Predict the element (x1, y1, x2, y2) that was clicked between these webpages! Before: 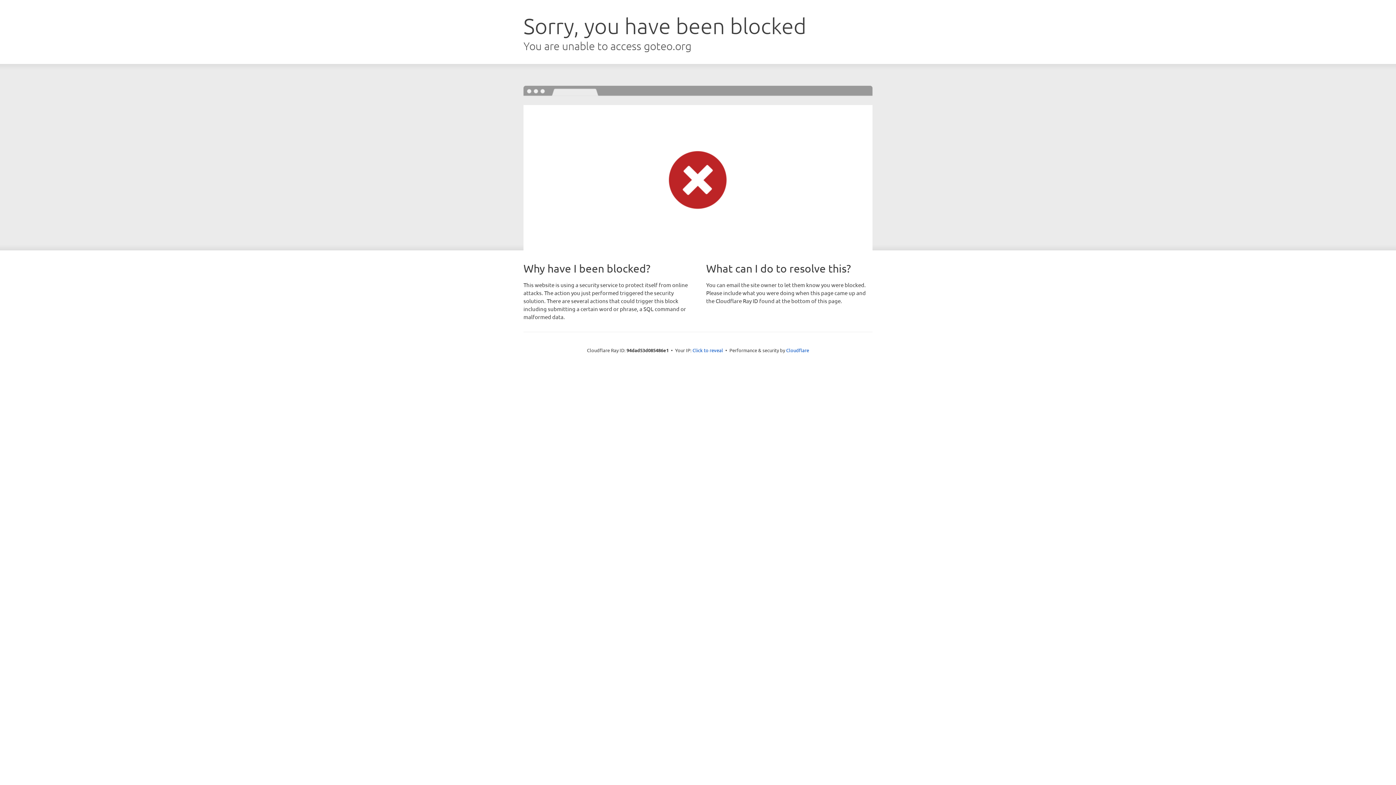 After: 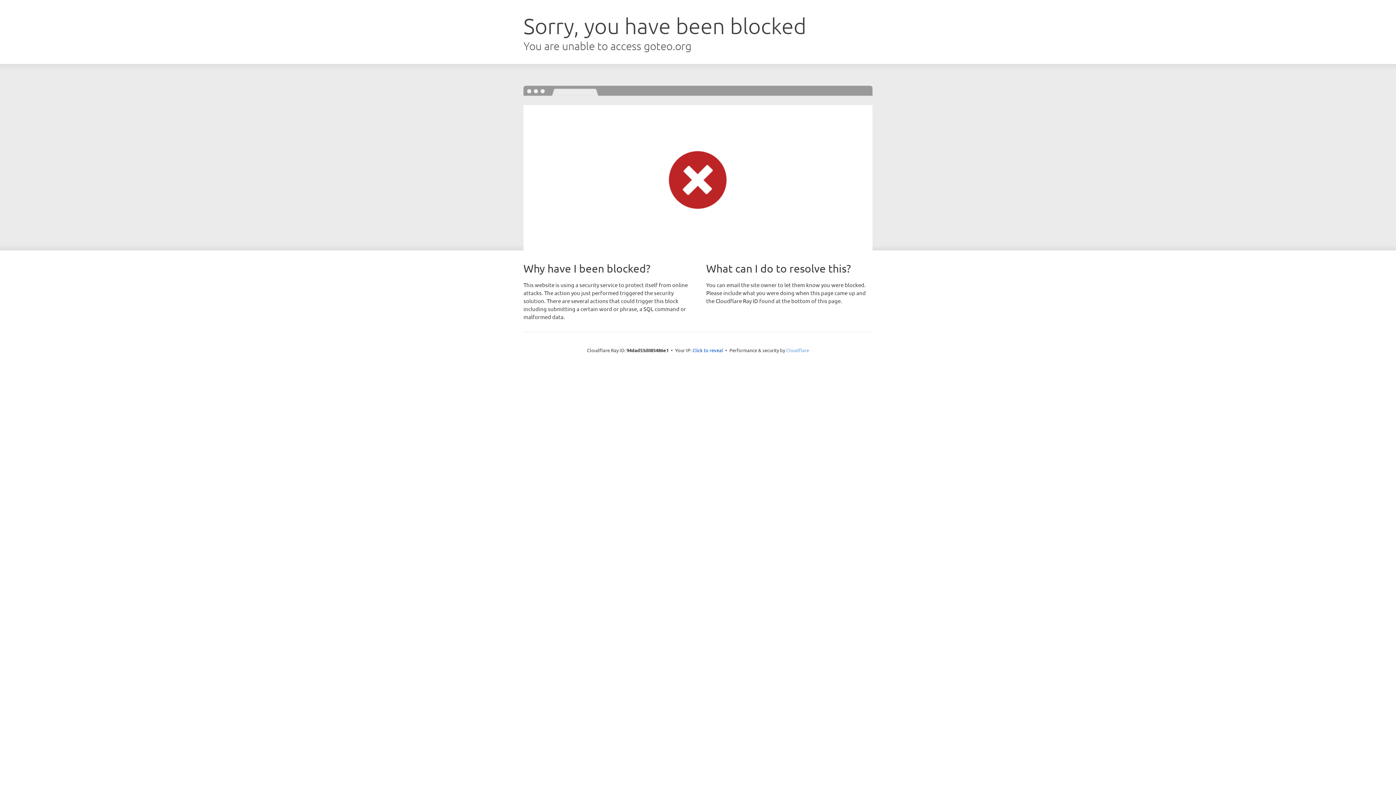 Action: bbox: (786, 347, 809, 353) label: Cloudflare